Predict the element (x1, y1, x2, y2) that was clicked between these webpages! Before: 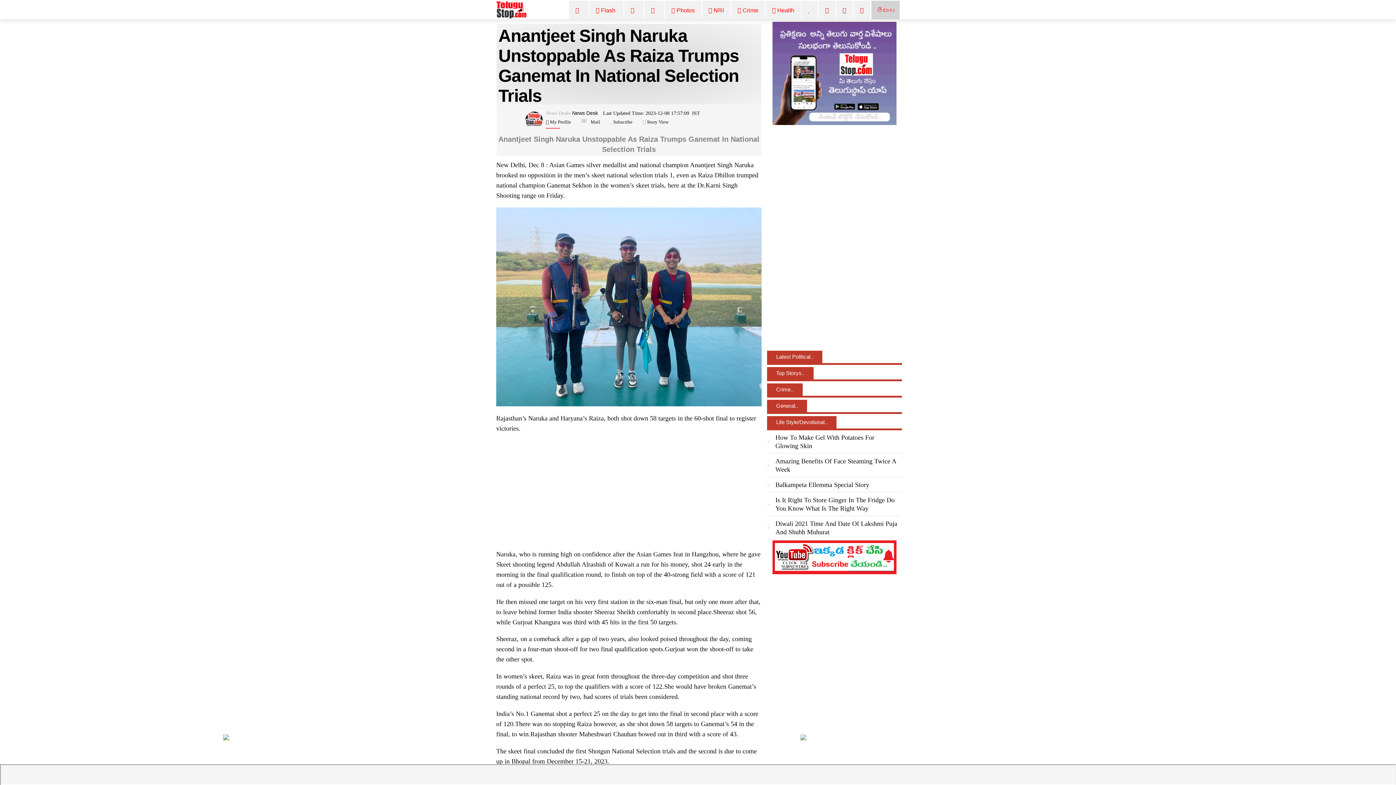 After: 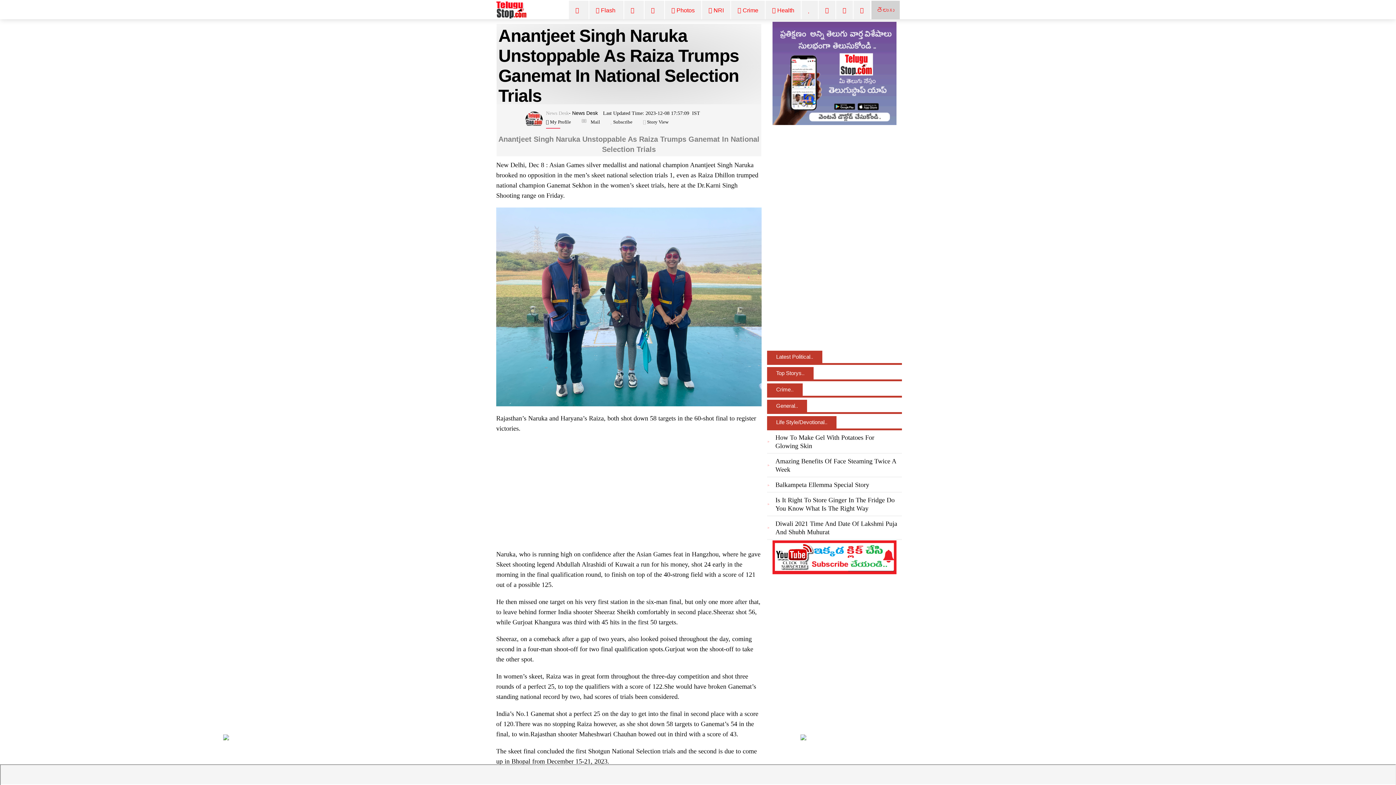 Action: bbox: (772, 69, 896, 75)